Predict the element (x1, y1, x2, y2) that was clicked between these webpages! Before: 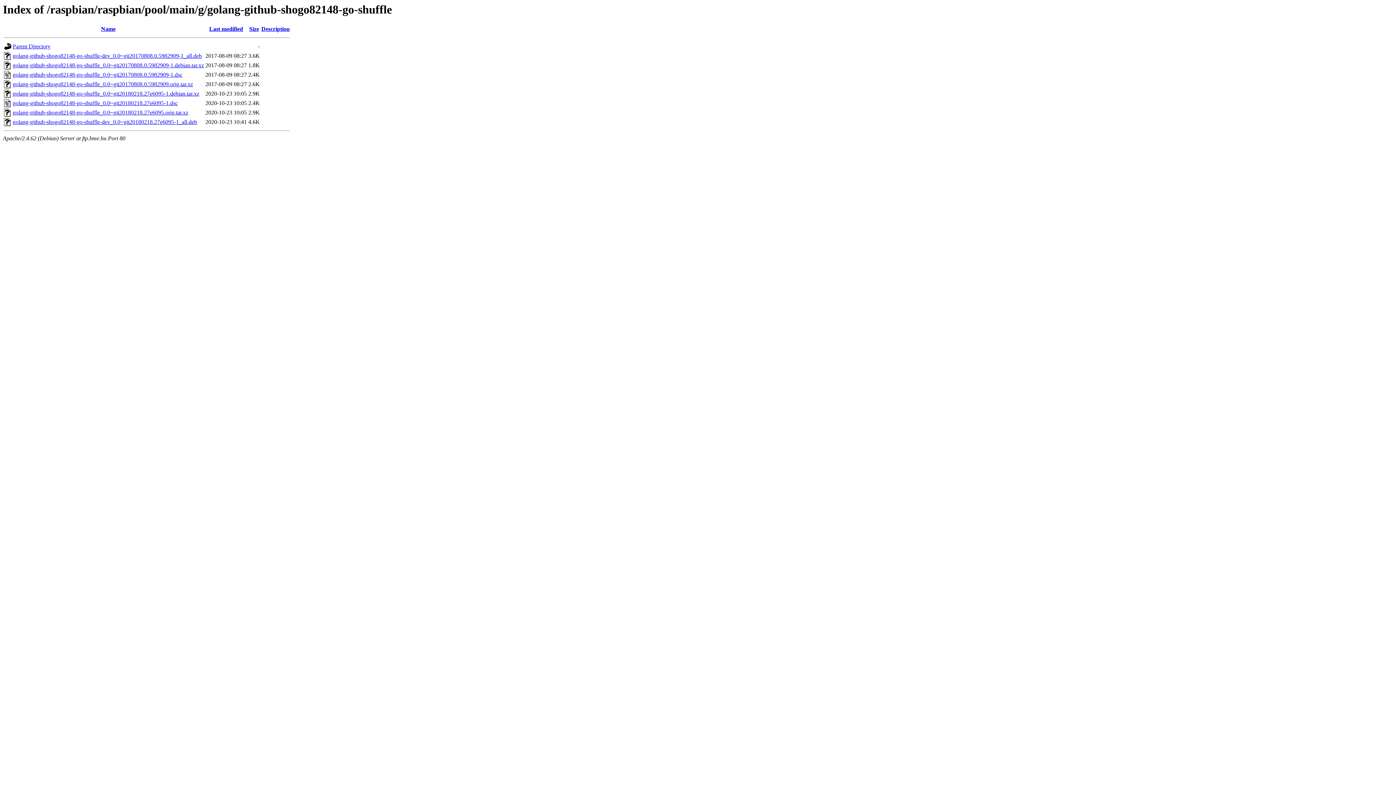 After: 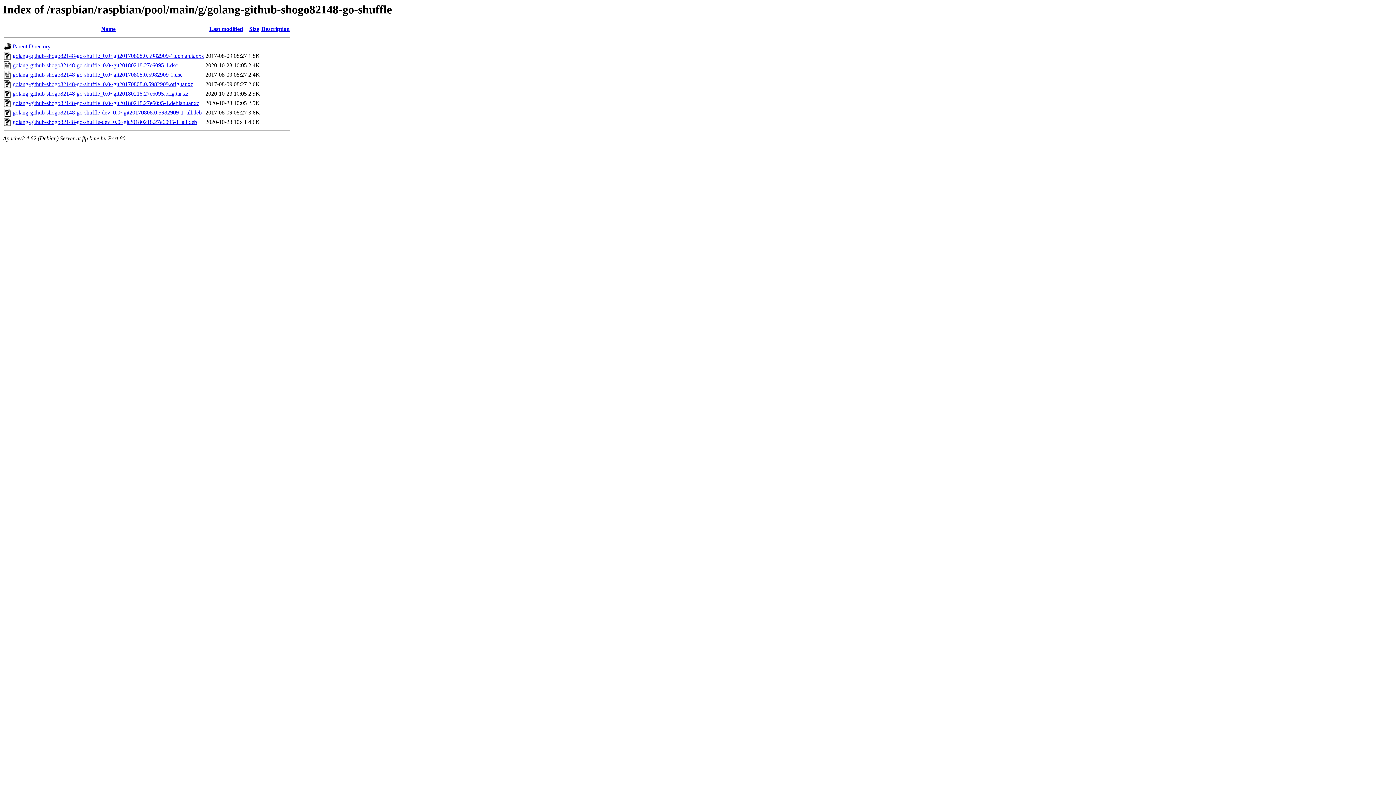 Action: label: Size bbox: (249, 25, 259, 32)